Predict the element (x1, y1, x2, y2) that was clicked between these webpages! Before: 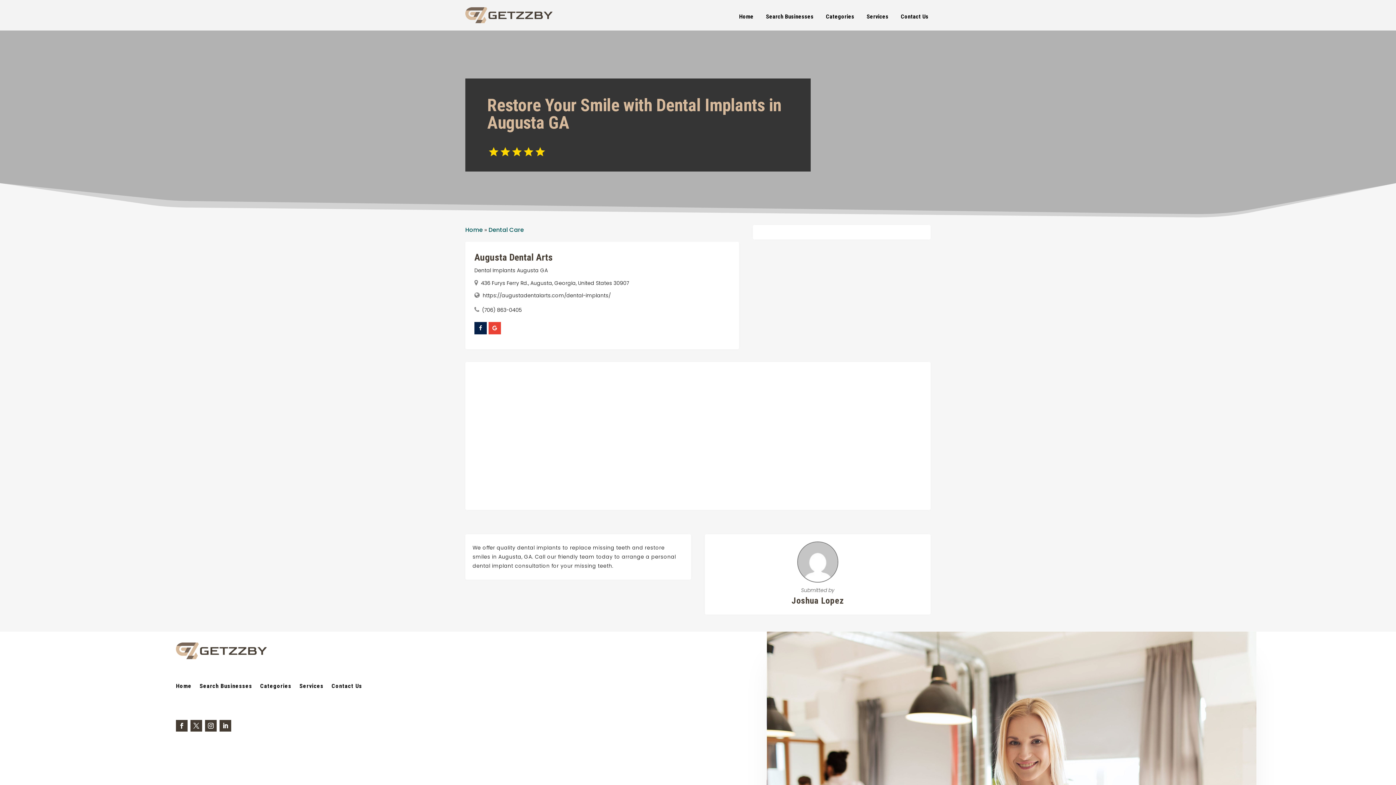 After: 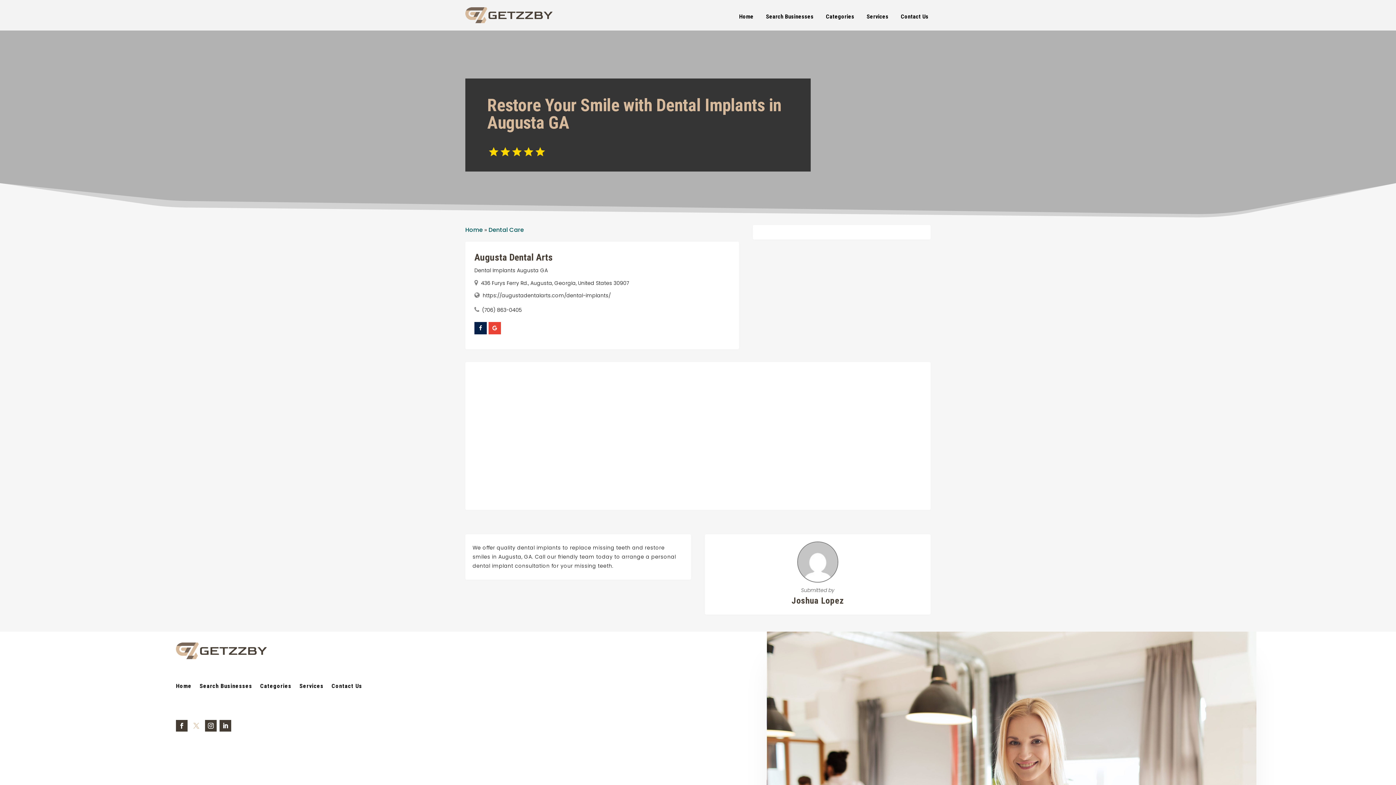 Action: bbox: (190, 720, 202, 731)